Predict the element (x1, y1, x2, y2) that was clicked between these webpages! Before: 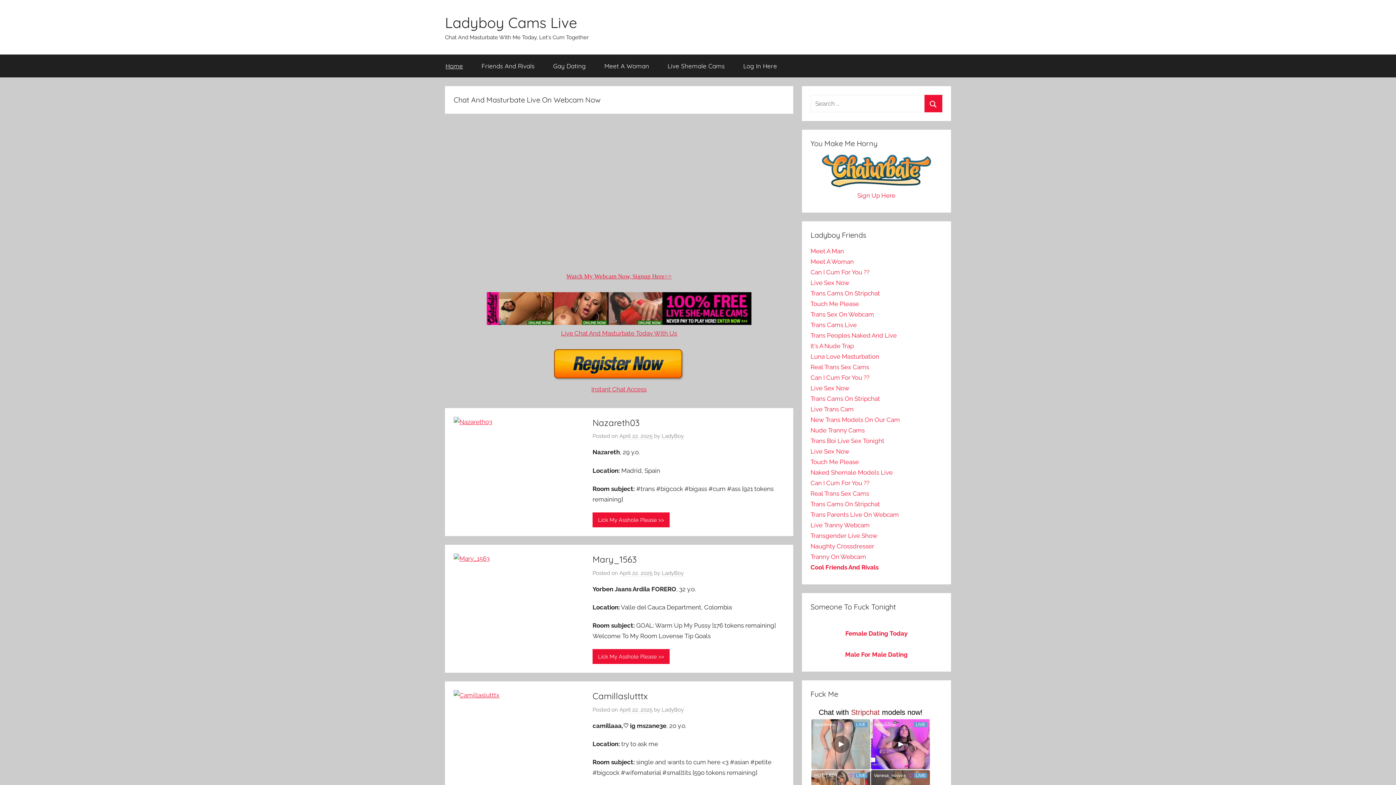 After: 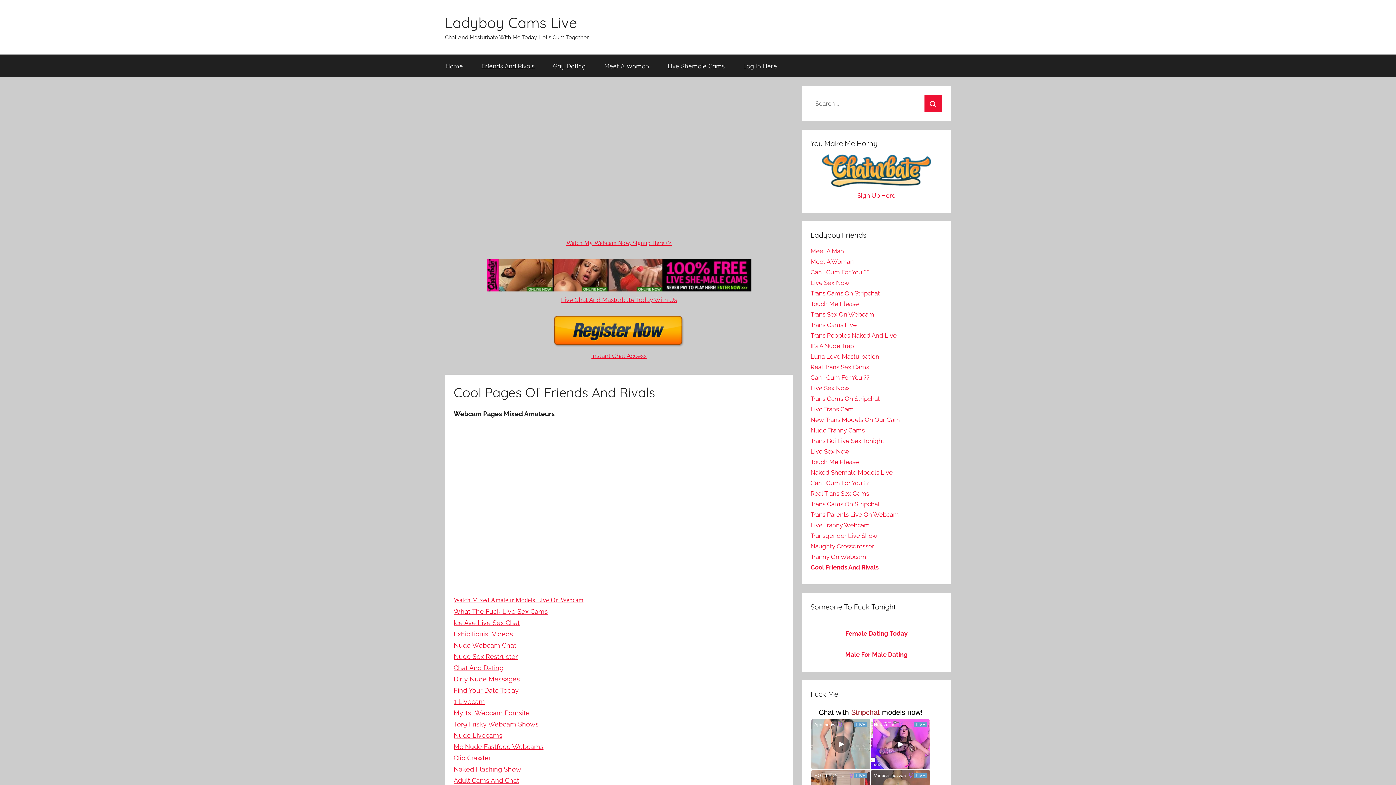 Action: bbox: (810, 564, 878, 571) label: Cool Friends And Rivals